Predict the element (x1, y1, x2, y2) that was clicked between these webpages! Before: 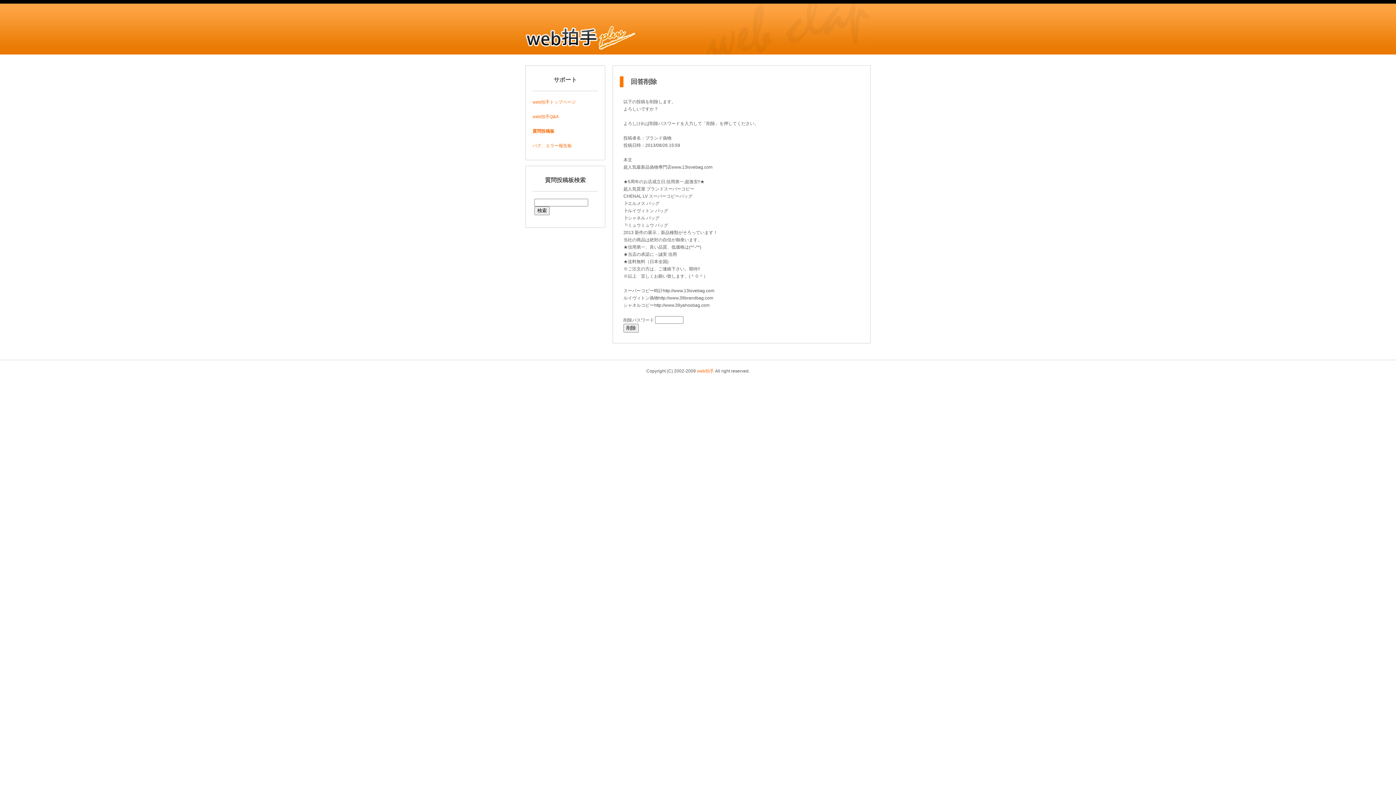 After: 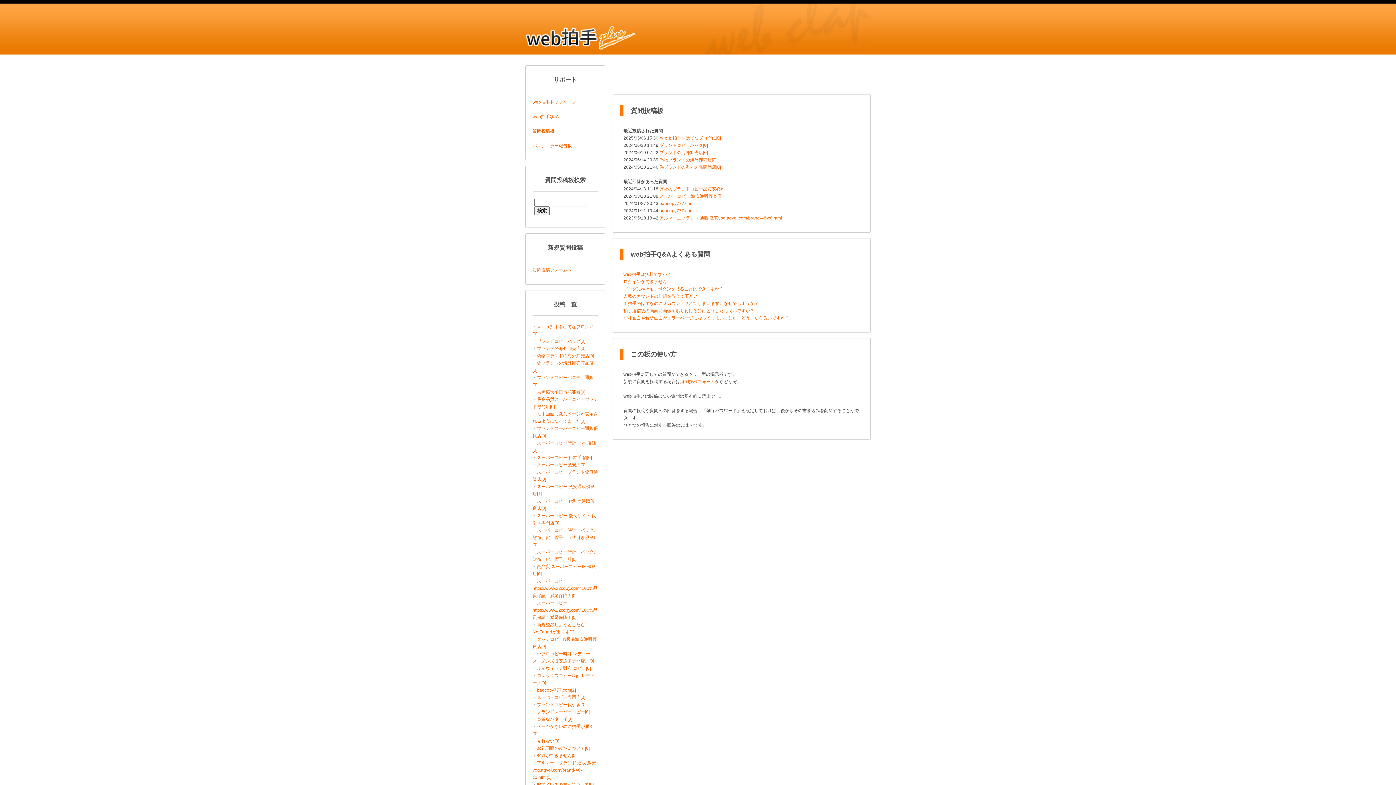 Action: bbox: (532, 128, 554, 133) label: 質問投稿板